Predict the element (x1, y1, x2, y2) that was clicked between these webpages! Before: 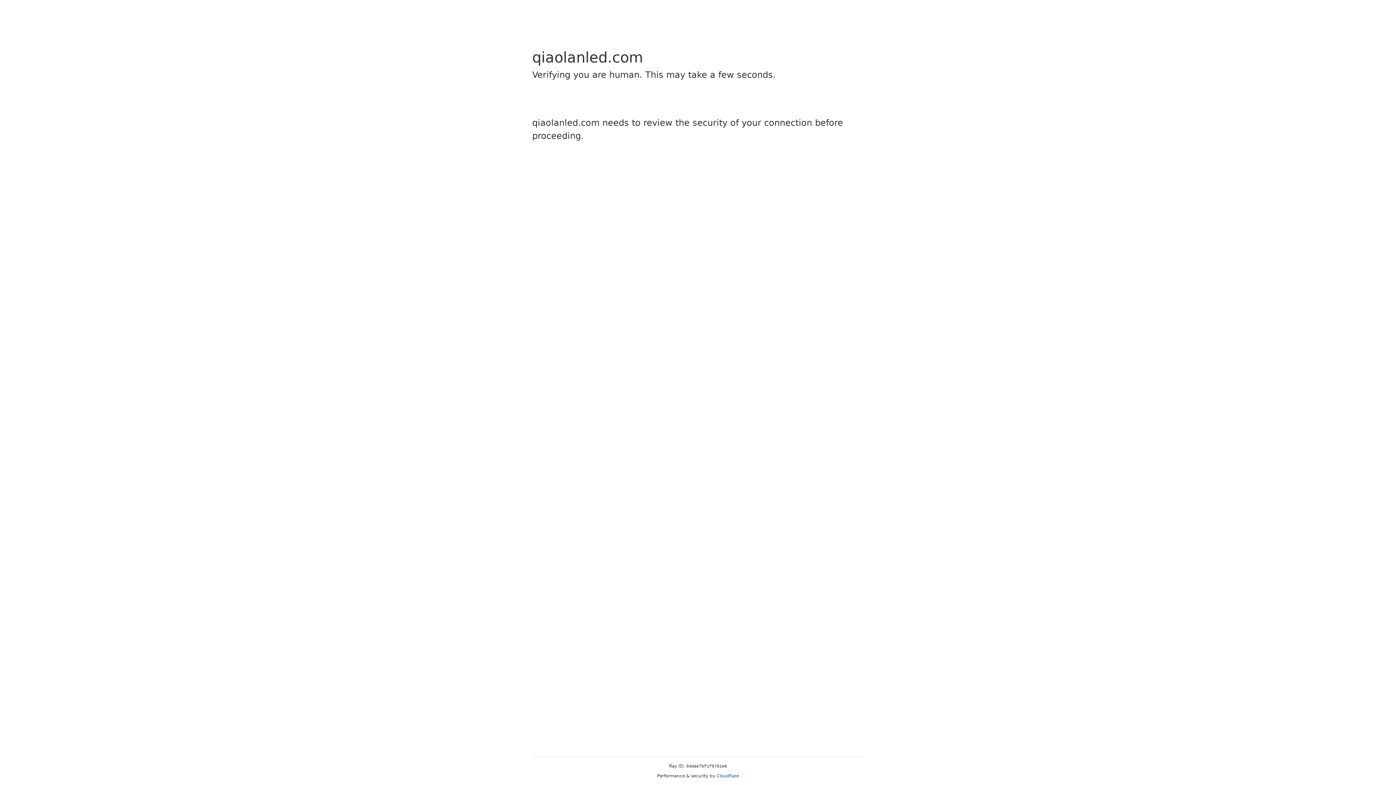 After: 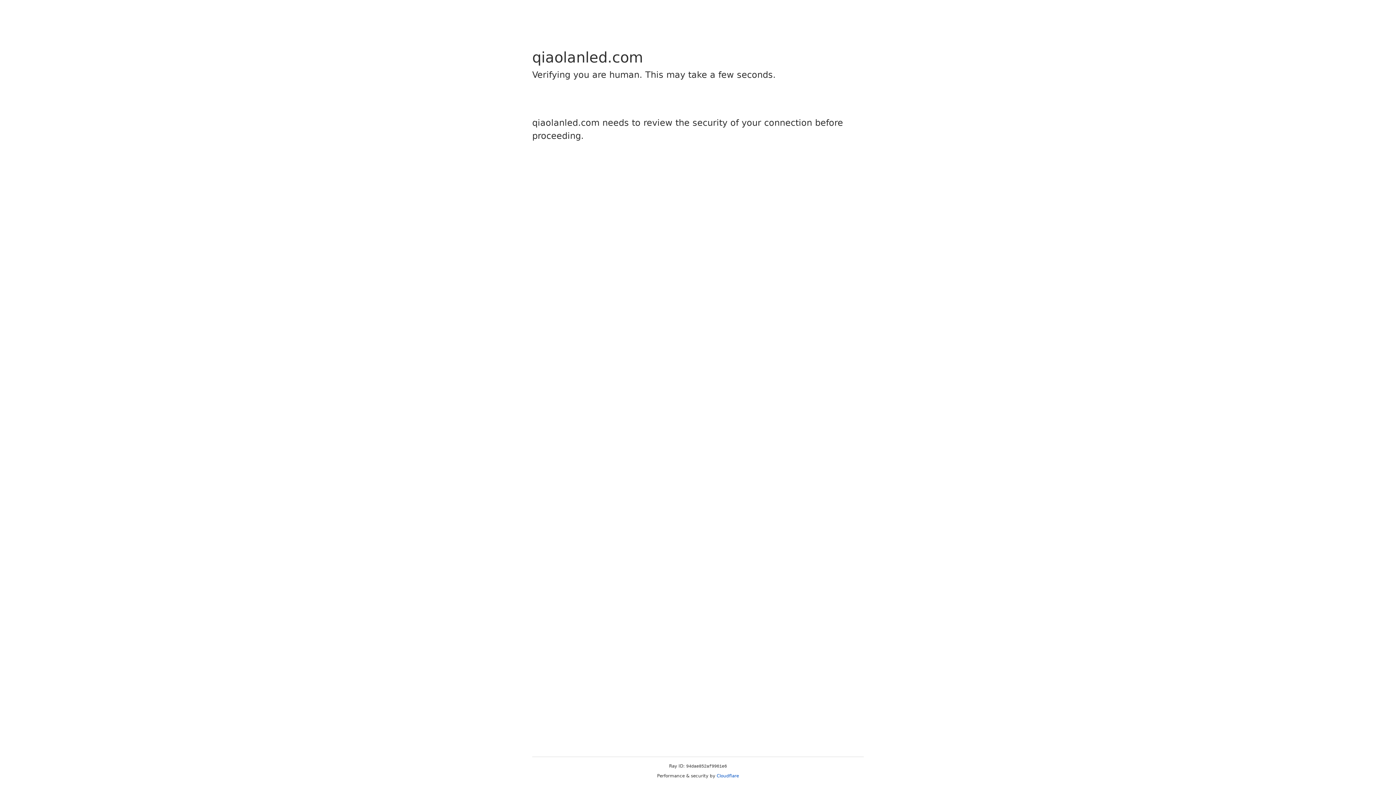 Action: label: Cloudflare bbox: (716, 773, 739, 778)